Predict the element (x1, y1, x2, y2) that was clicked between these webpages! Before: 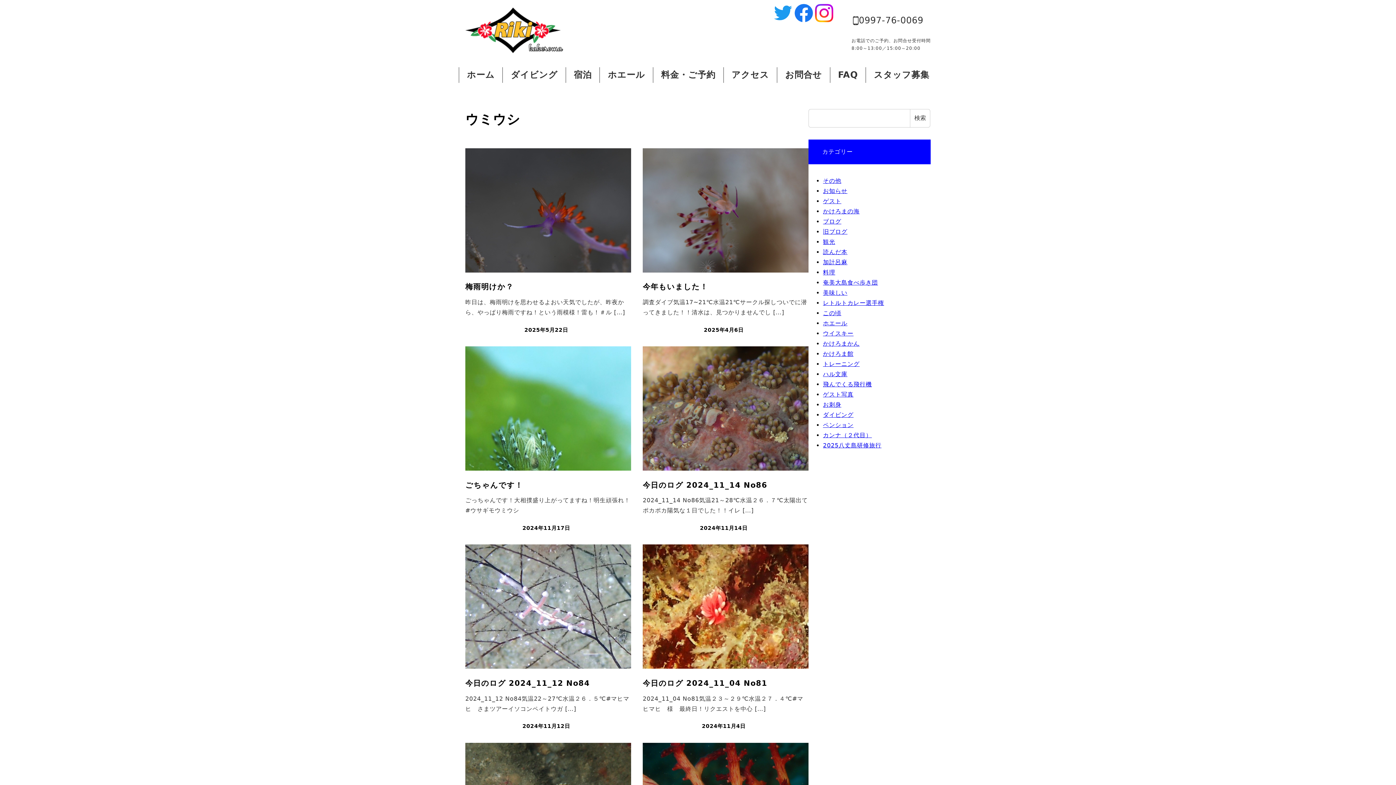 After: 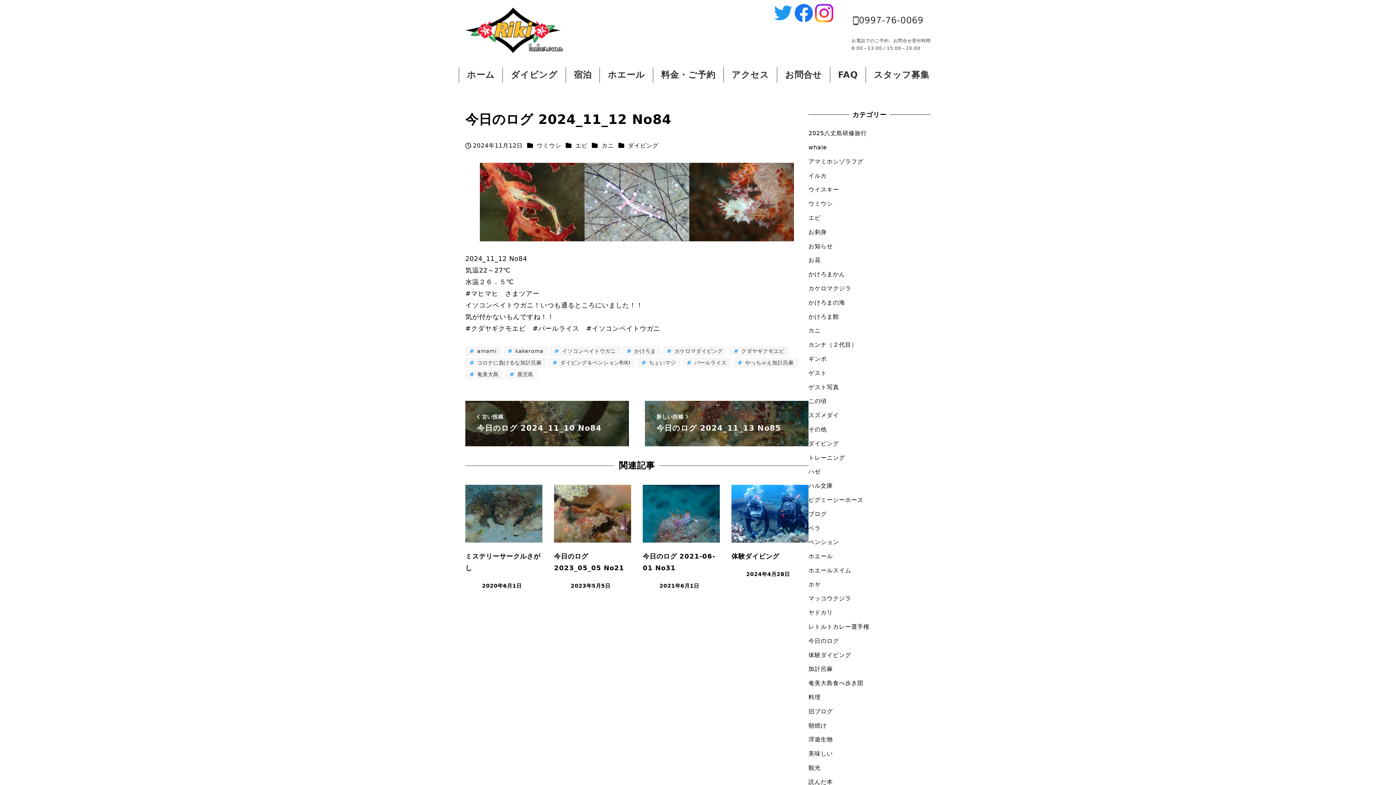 Action: bbox: (465, 544, 631, 731) label: 今日のログ 2024_11_12 No84
2024_11_12 No84気温22～27℃水温２６．５℃#マヒマヒ　さまツアーイソコンペイトウガ […]
2024年11月12日